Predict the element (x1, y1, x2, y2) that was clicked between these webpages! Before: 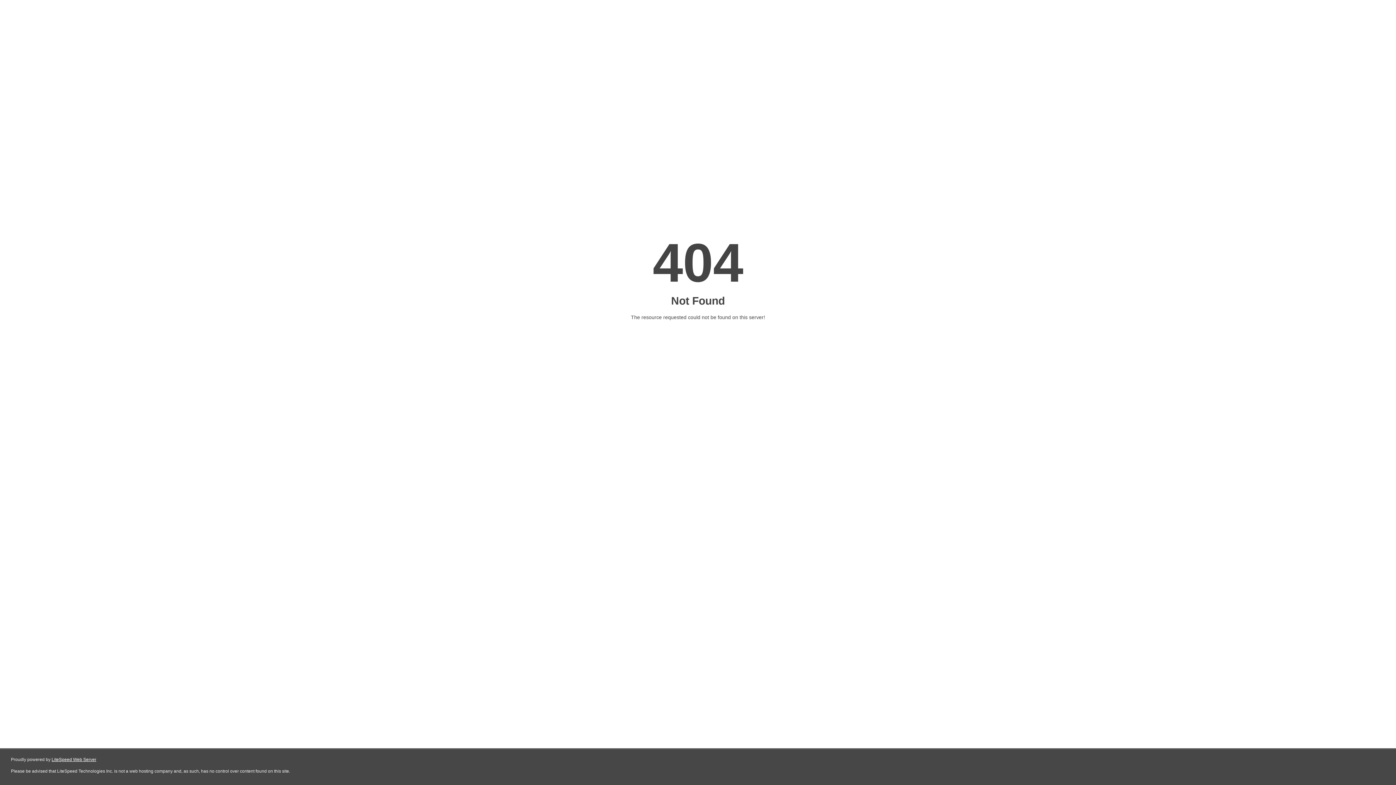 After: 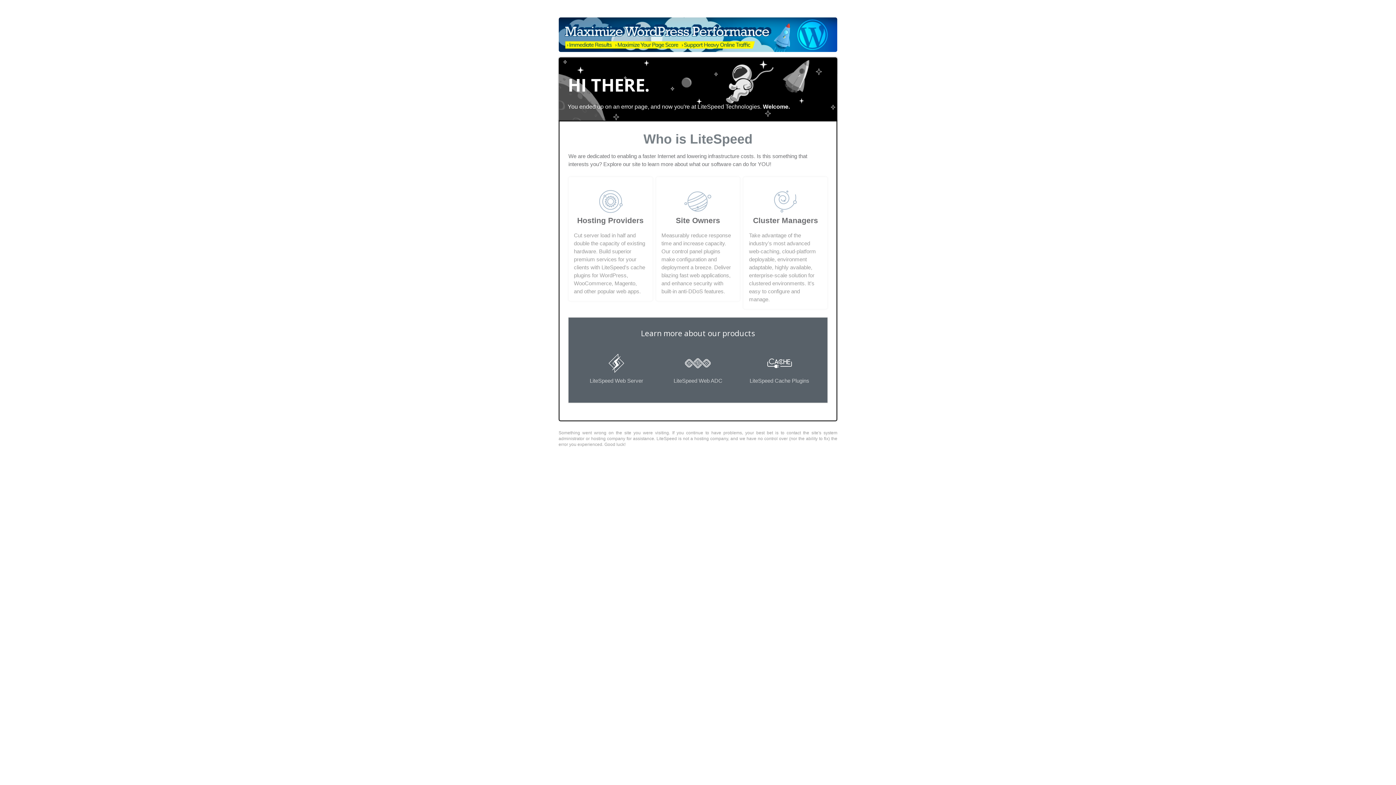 Action: bbox: (51, 757, 96, 762) label: LiteSpeed Web Server